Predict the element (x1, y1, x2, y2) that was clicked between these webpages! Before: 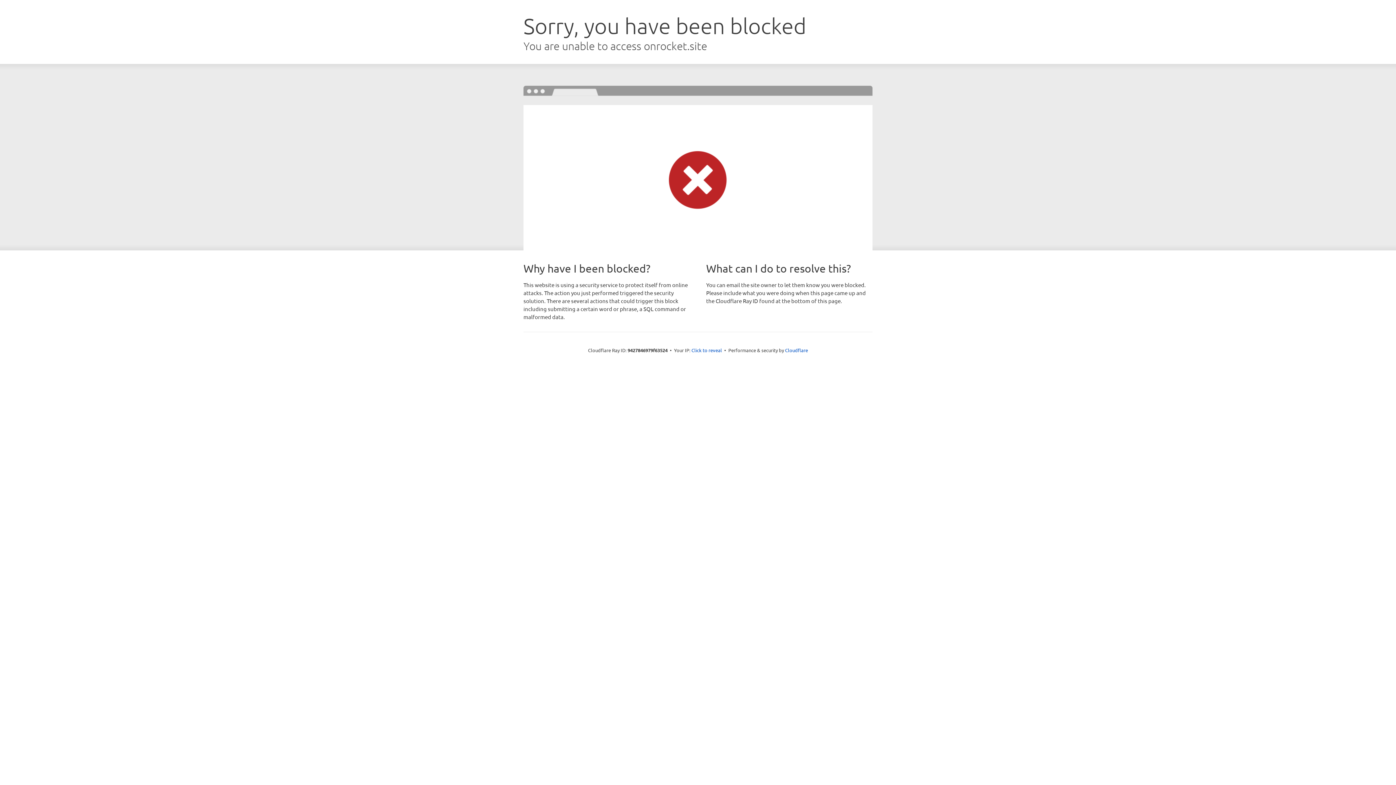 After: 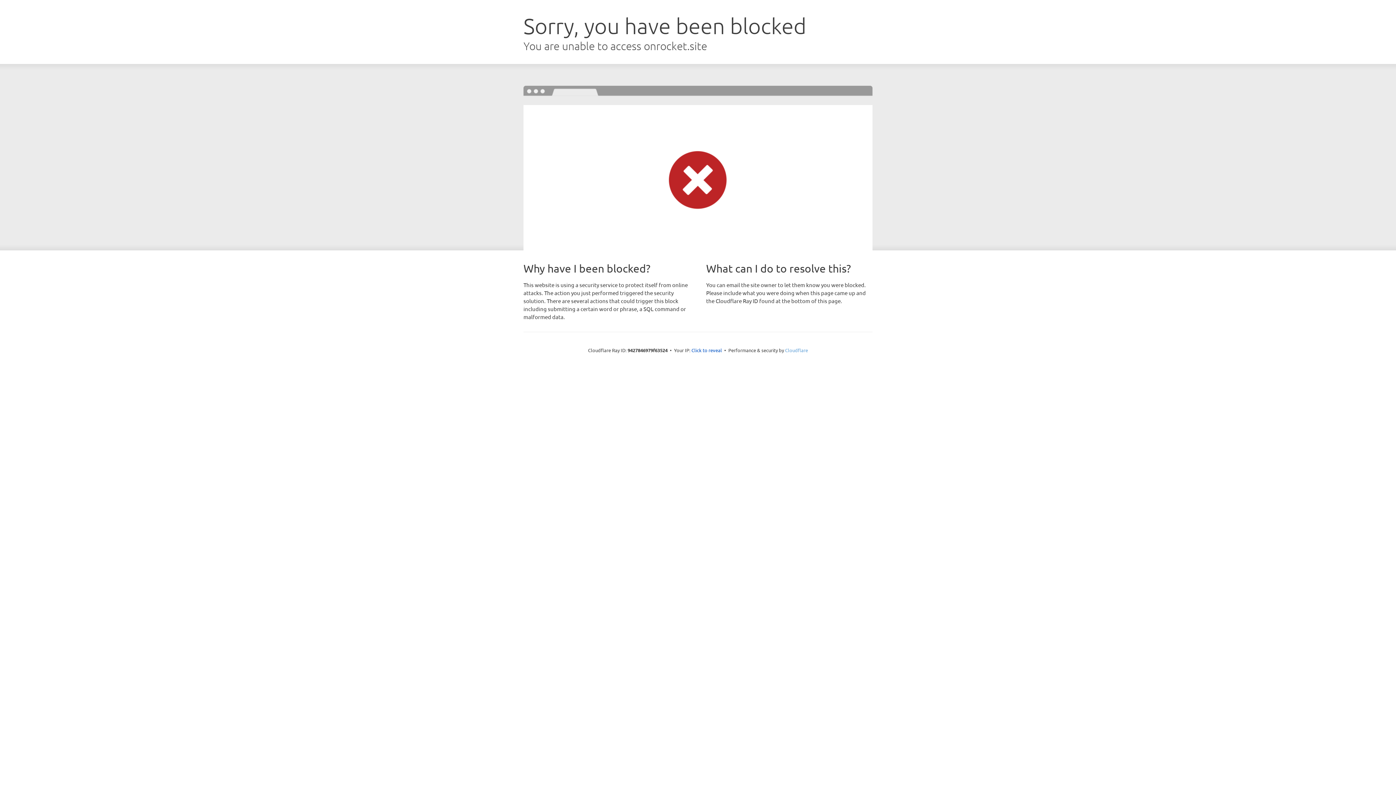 Action: label: Cloudflare bbox: (785, 347, 808, 353)